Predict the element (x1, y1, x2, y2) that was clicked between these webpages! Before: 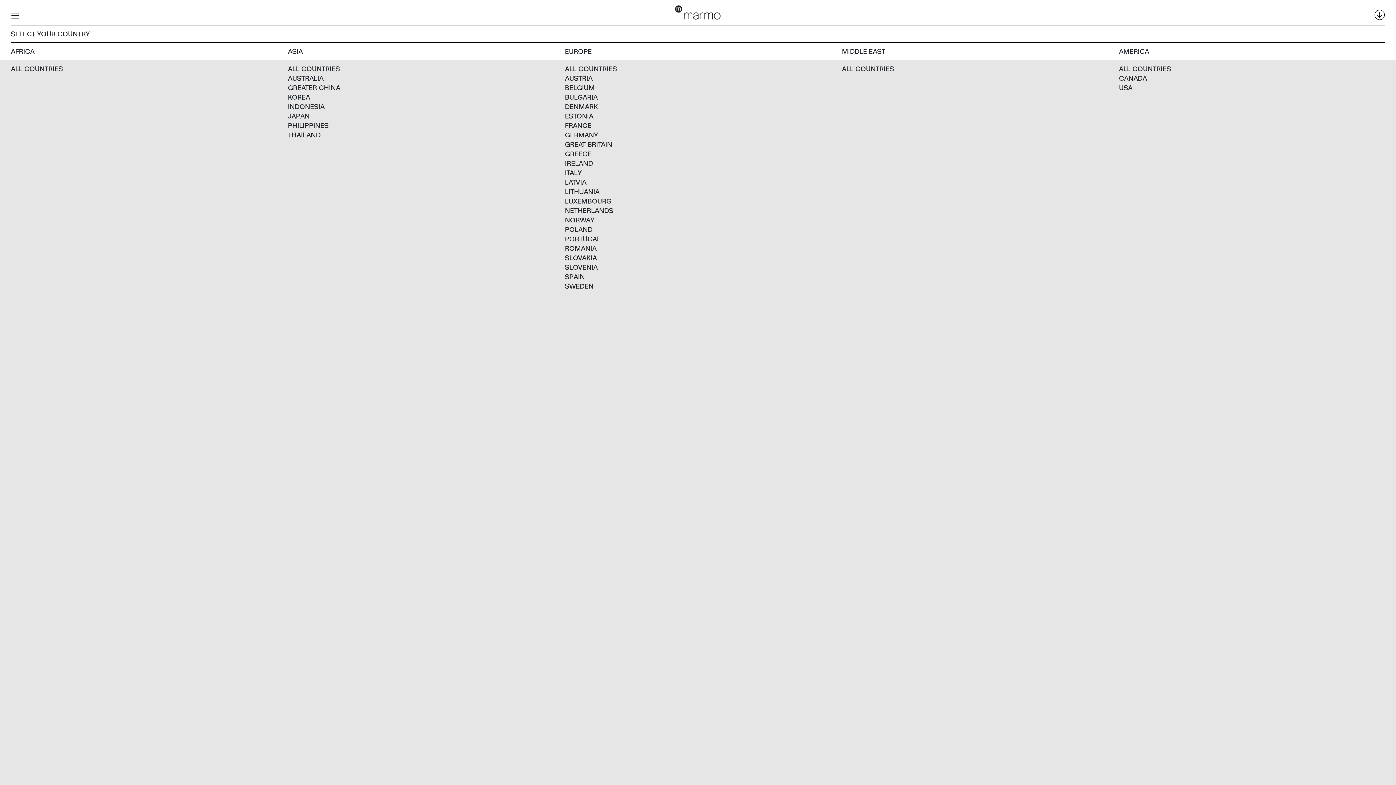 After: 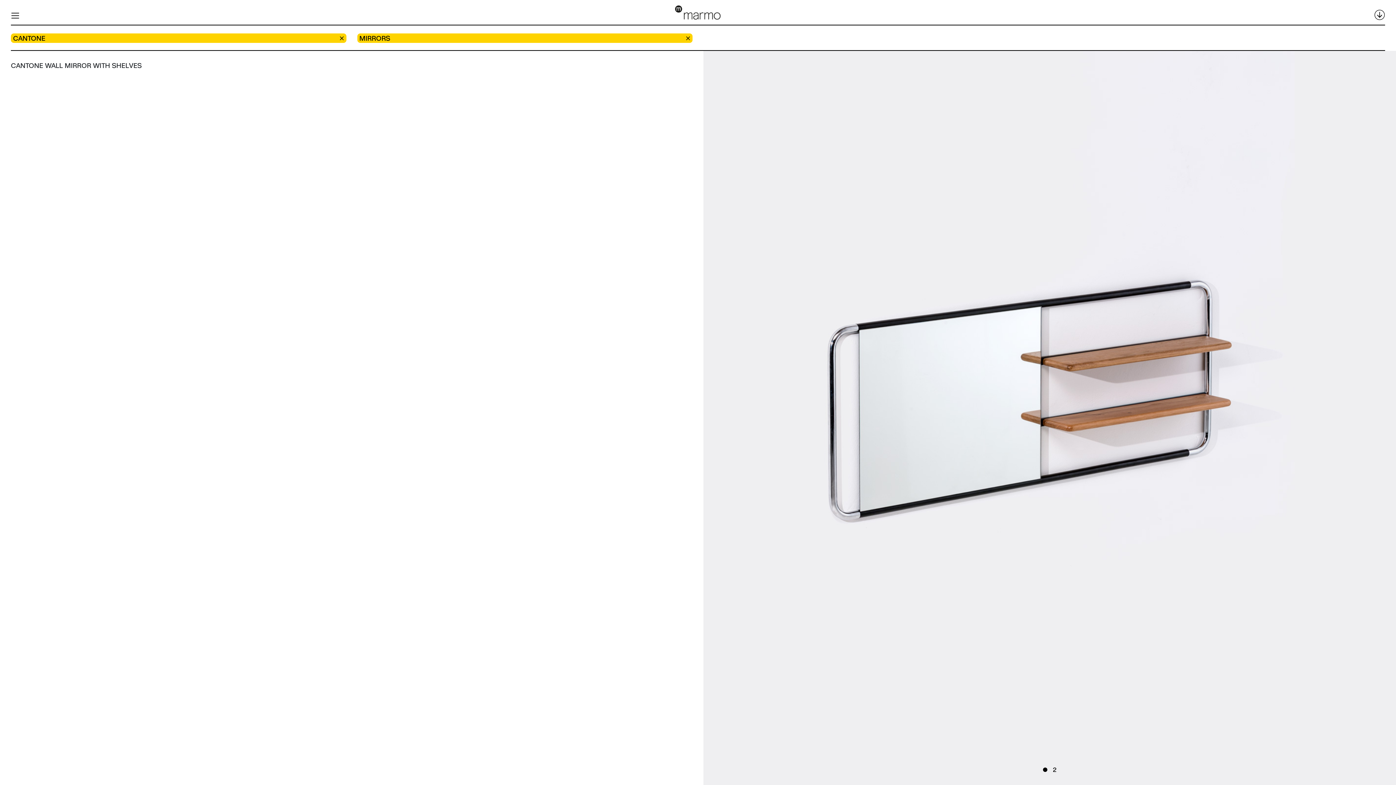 Action: label: PHILIPPINES bbox: (288, 121, 328, 129)